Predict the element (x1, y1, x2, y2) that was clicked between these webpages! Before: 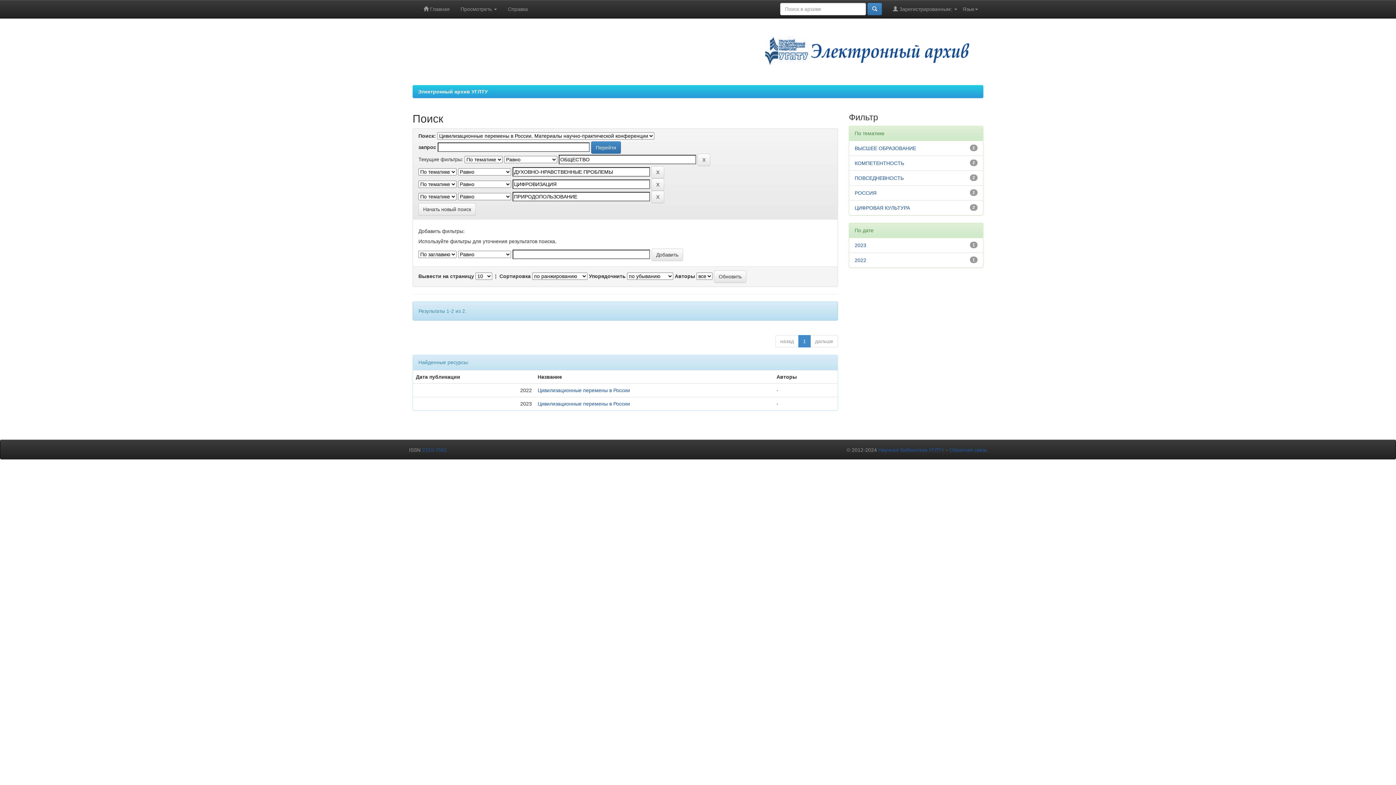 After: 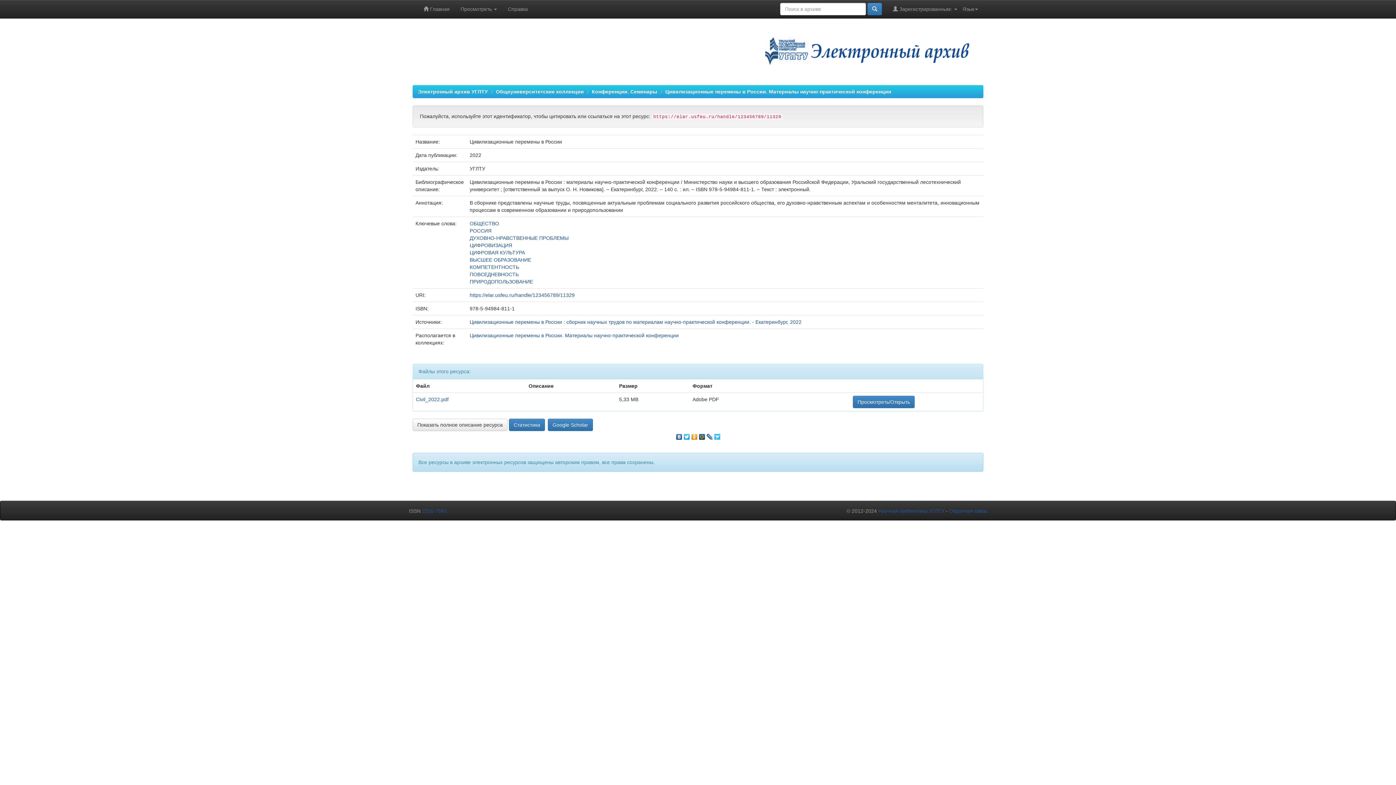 Action: bbox: (537, 387, 630, 393) label: Цивилизационные перемены в России